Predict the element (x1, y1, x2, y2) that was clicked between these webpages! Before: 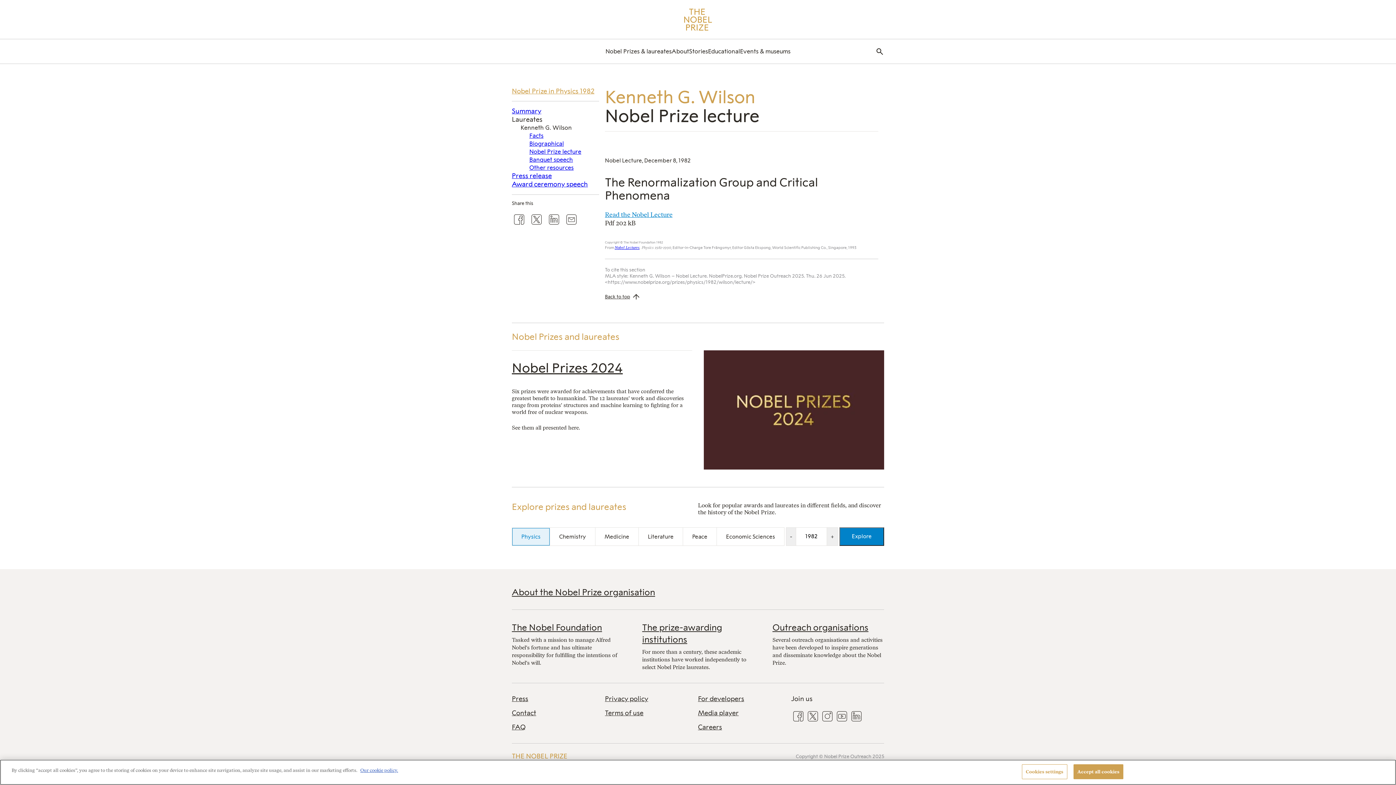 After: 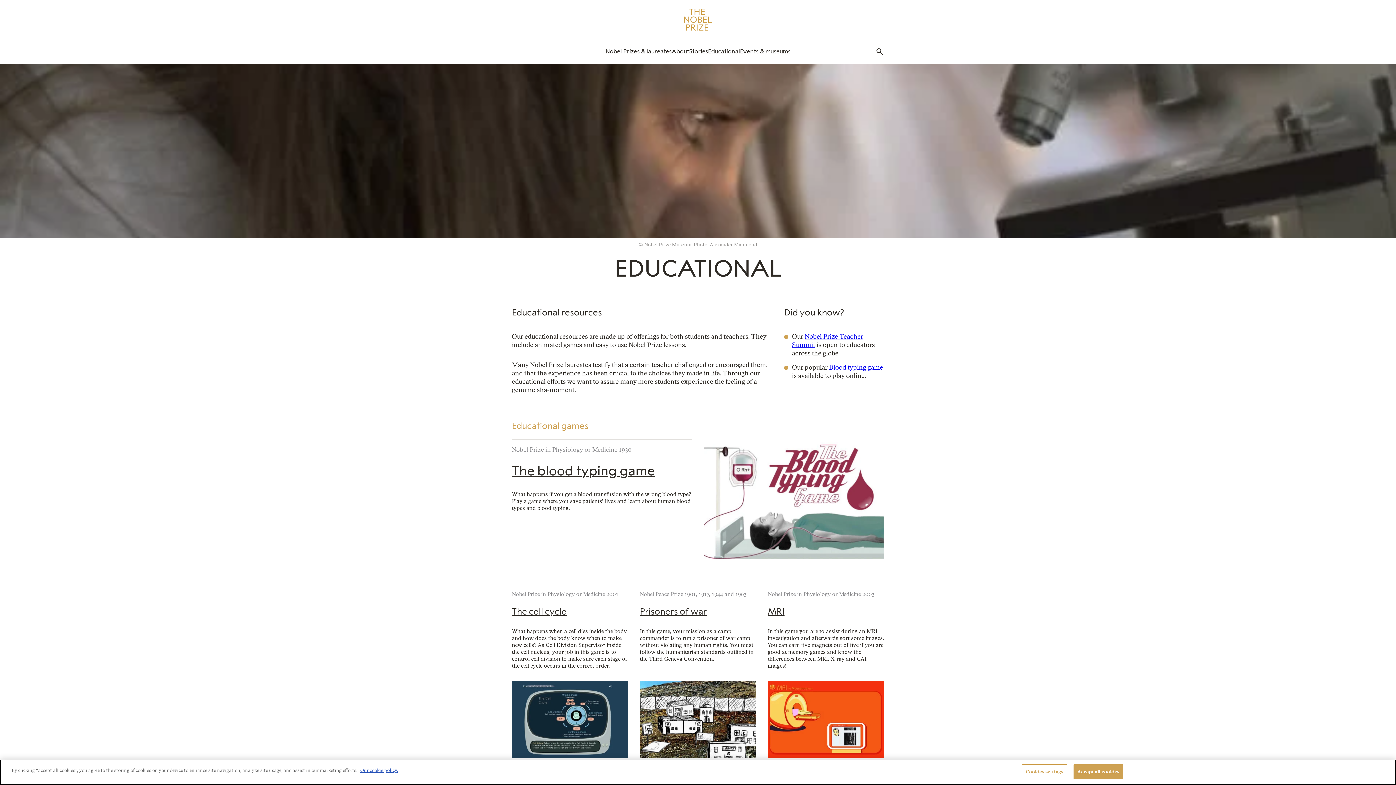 Action: bbox: (708, 47, 740, 55) label: Educational